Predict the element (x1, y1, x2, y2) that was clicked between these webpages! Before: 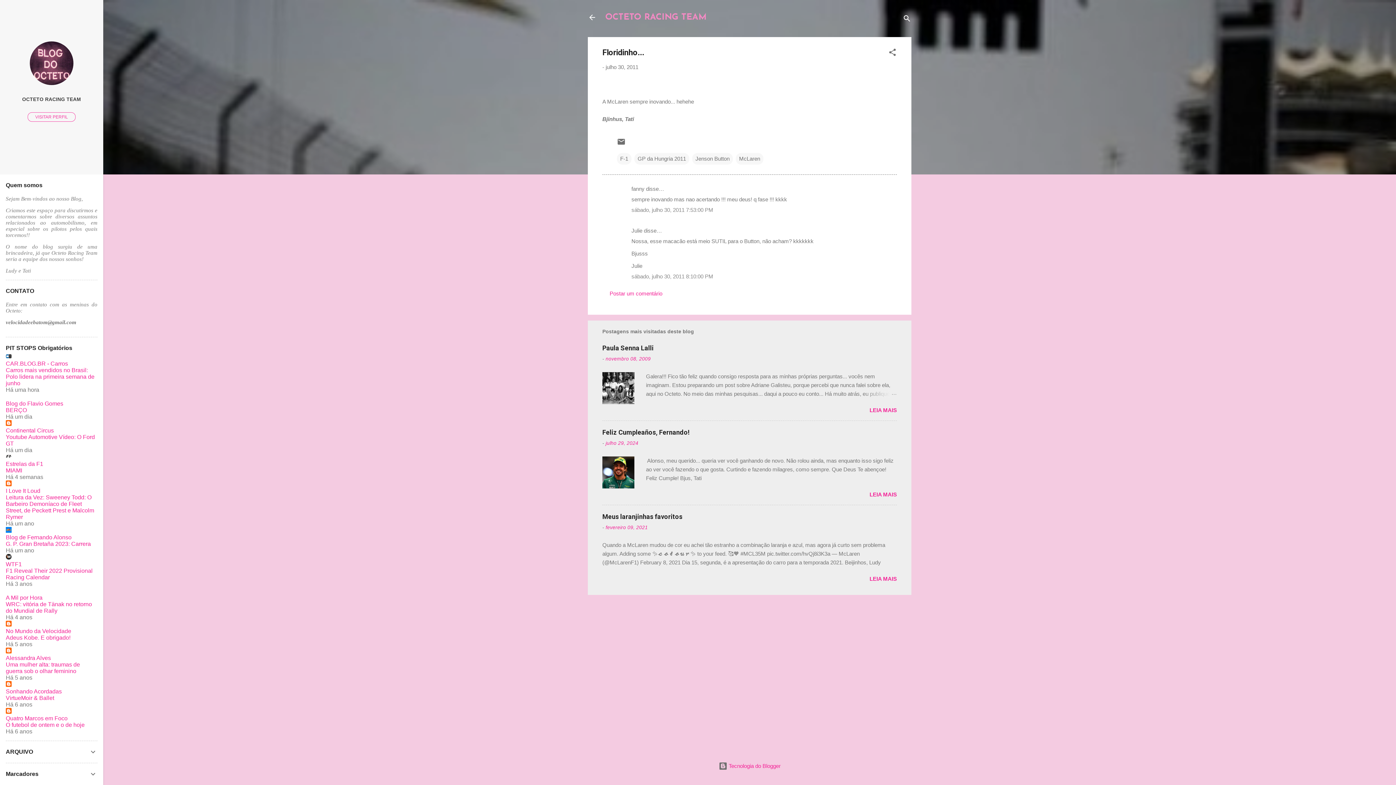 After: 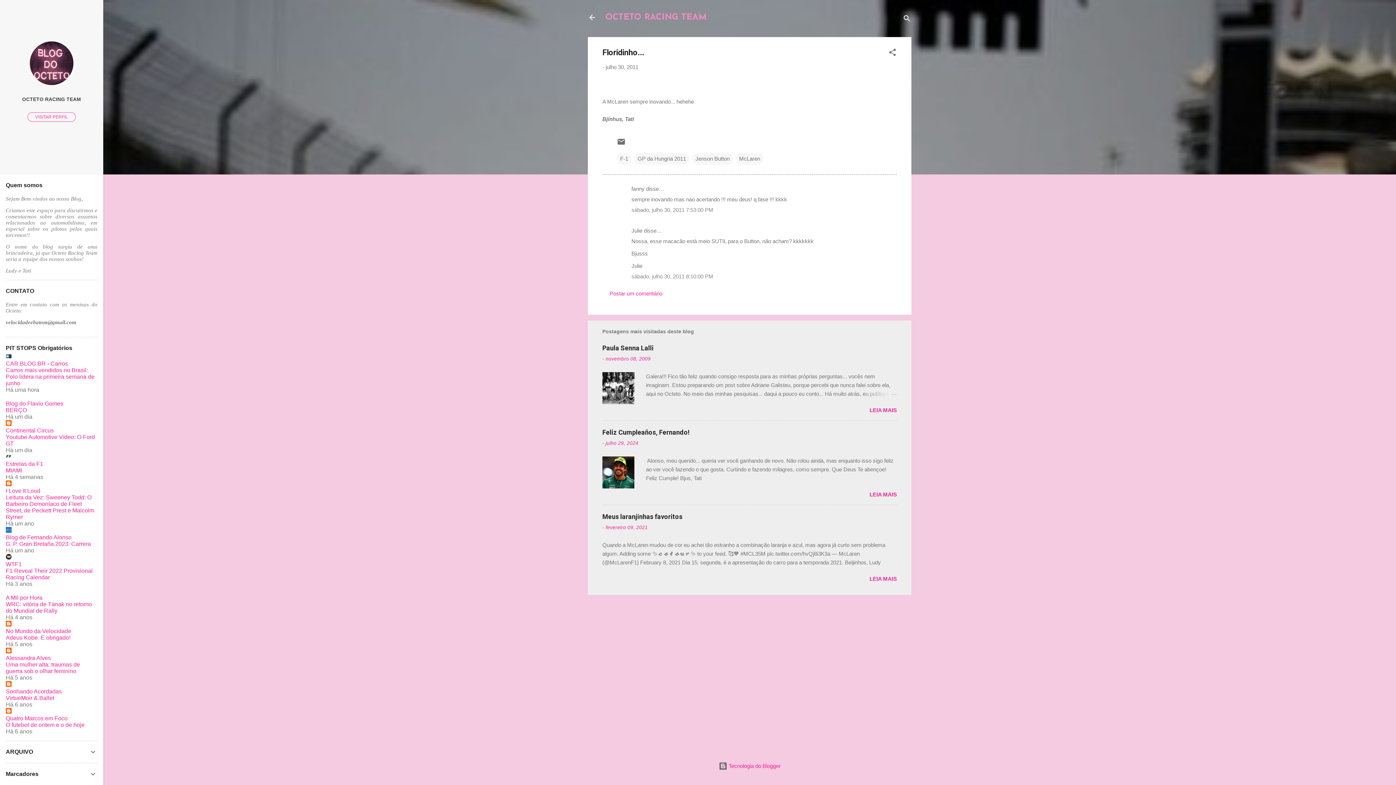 Action: label: I Love It Loud bbox: (5, 488, 40, 494)